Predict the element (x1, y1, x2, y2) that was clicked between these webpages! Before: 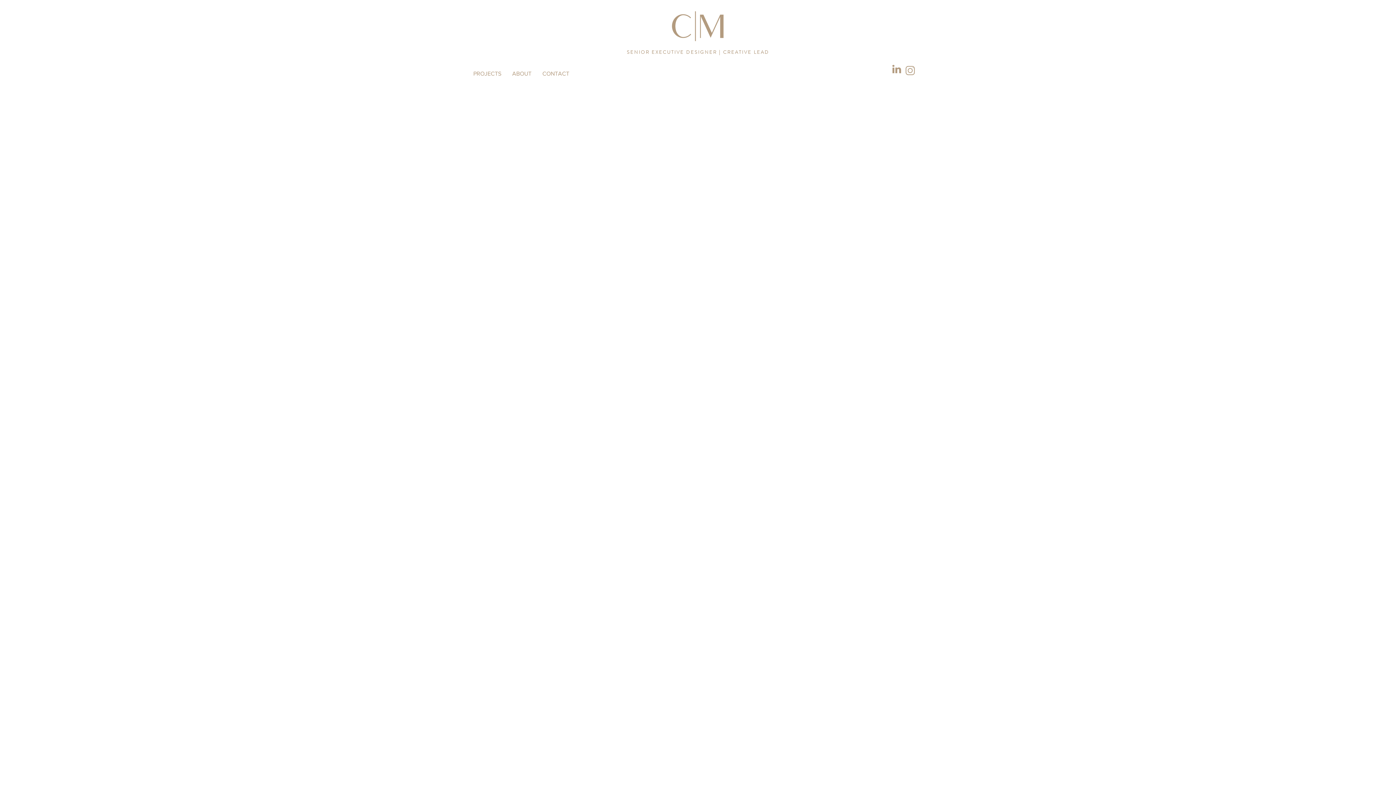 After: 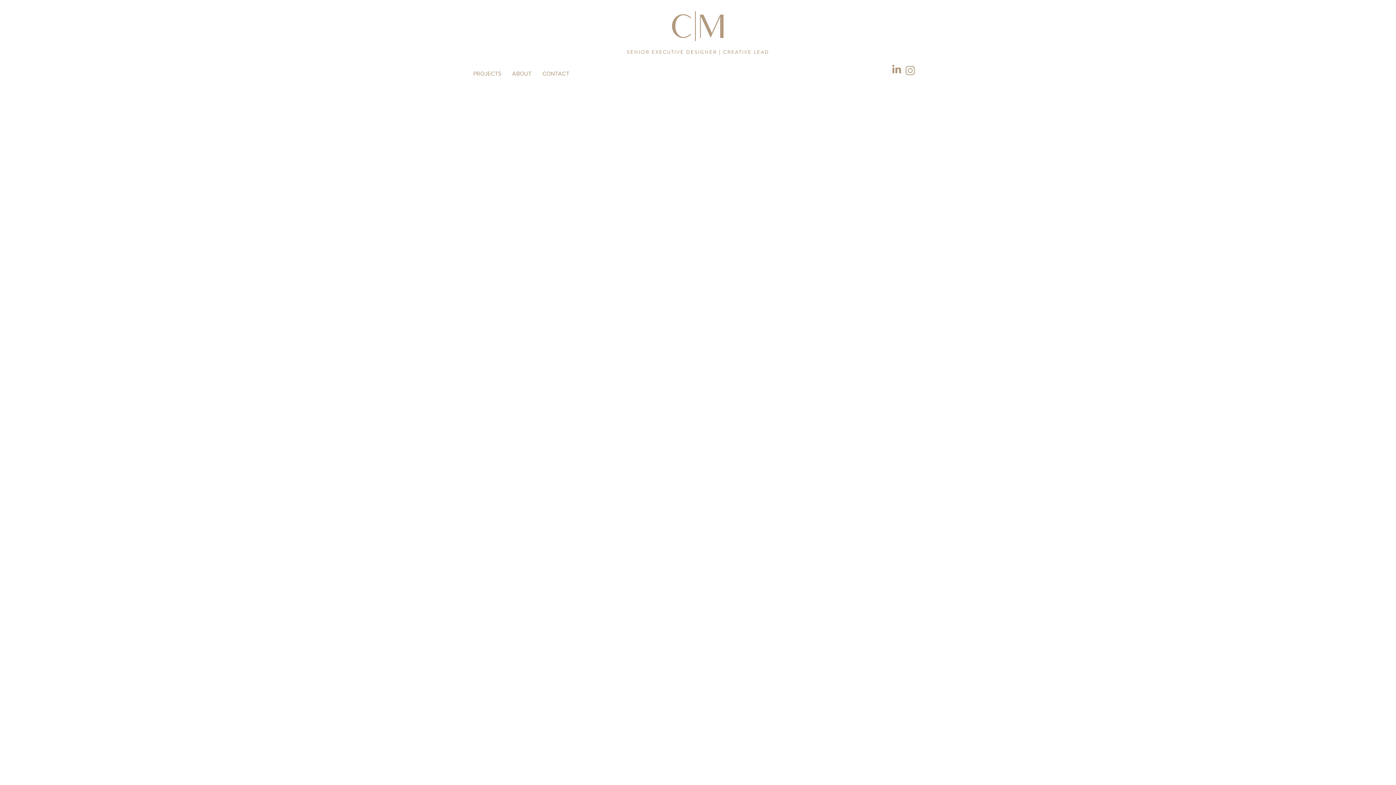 Action: bbox: (890, 60, 903, 78)